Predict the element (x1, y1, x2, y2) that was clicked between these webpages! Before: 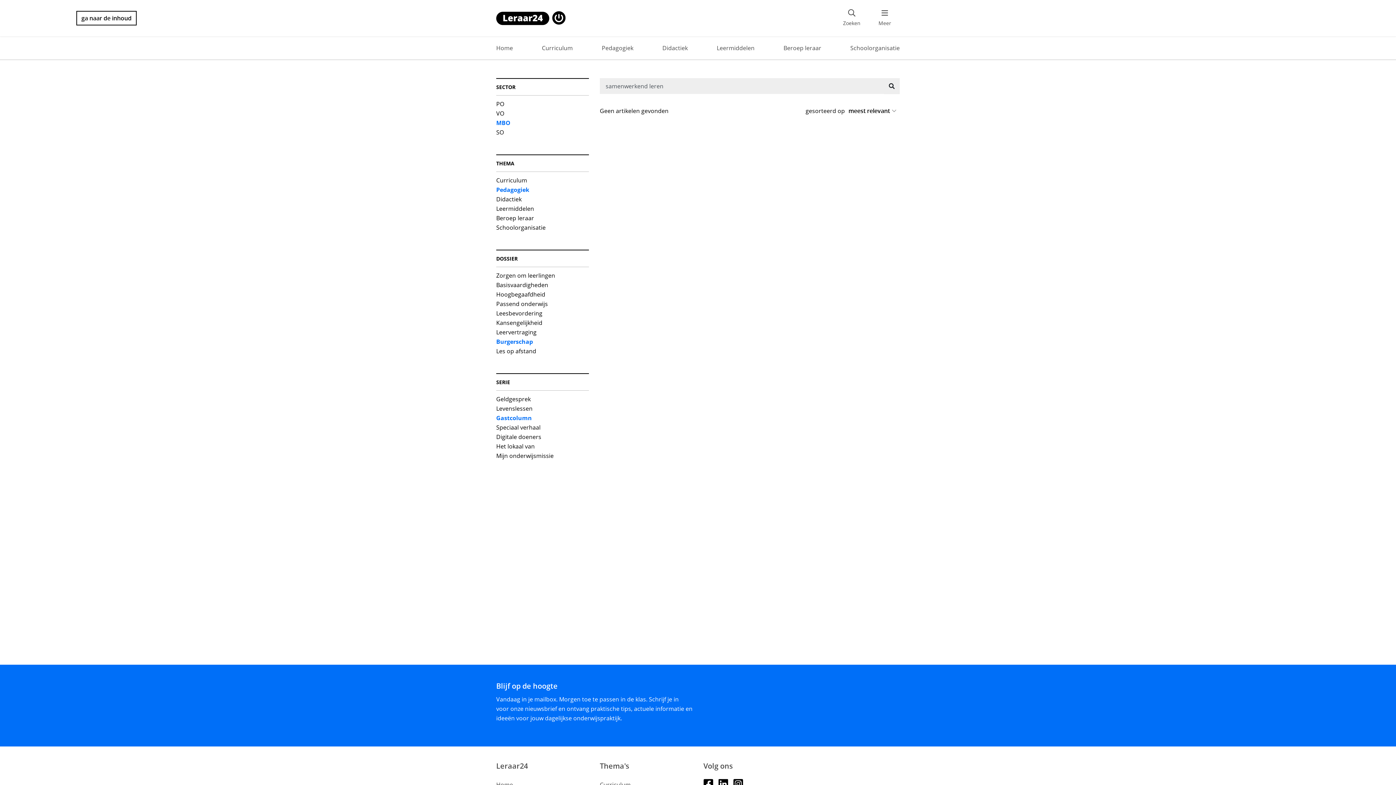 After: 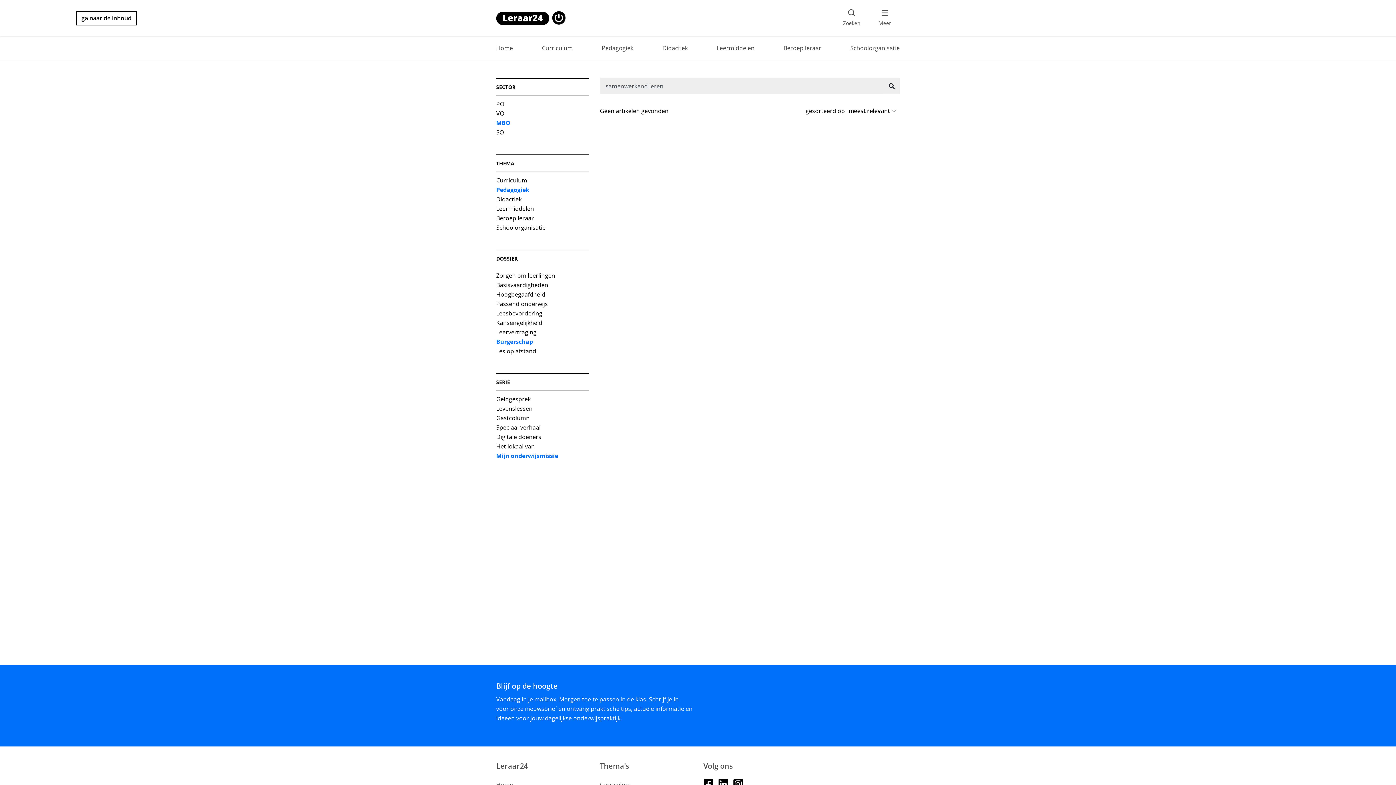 Action: label: Mijn onderwijsmissie bbox: (496, 451, 553, 460)